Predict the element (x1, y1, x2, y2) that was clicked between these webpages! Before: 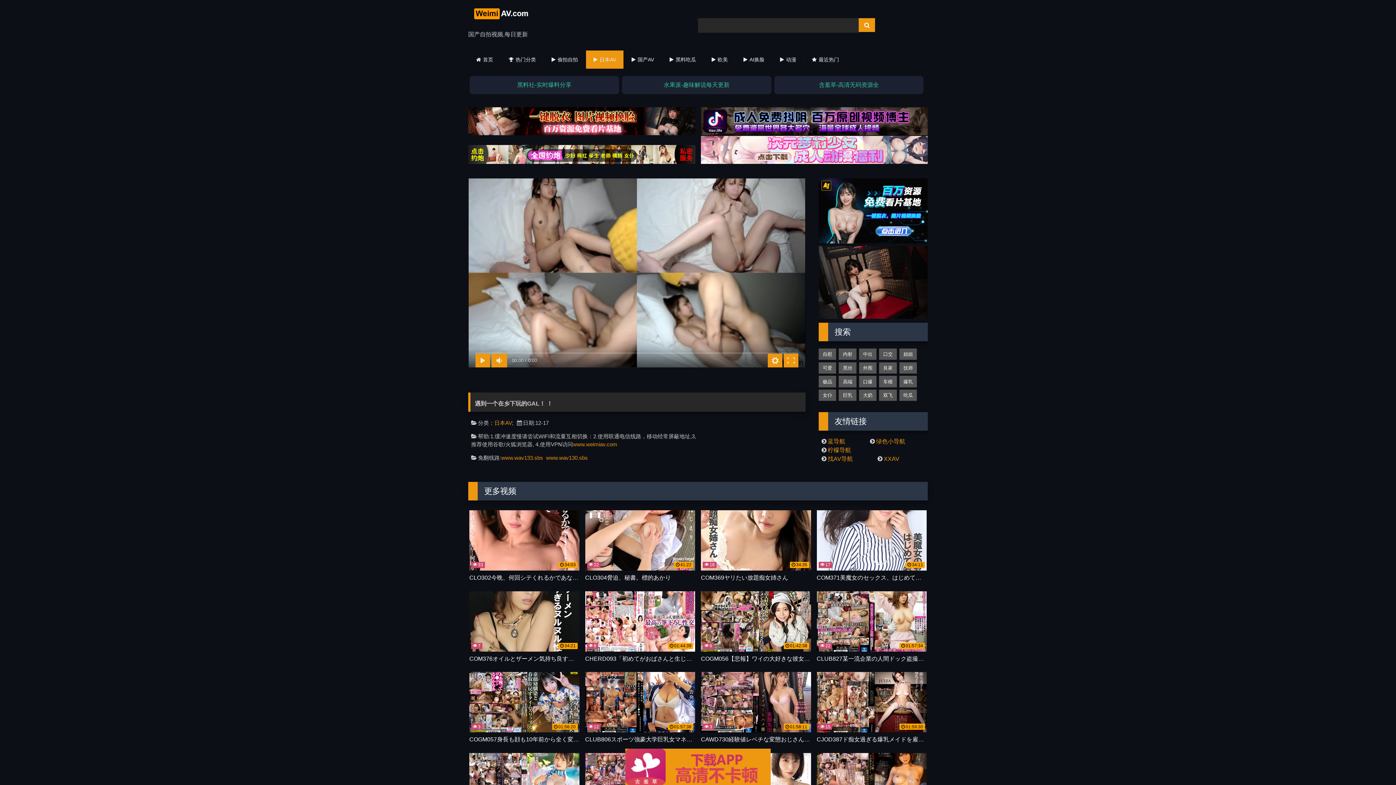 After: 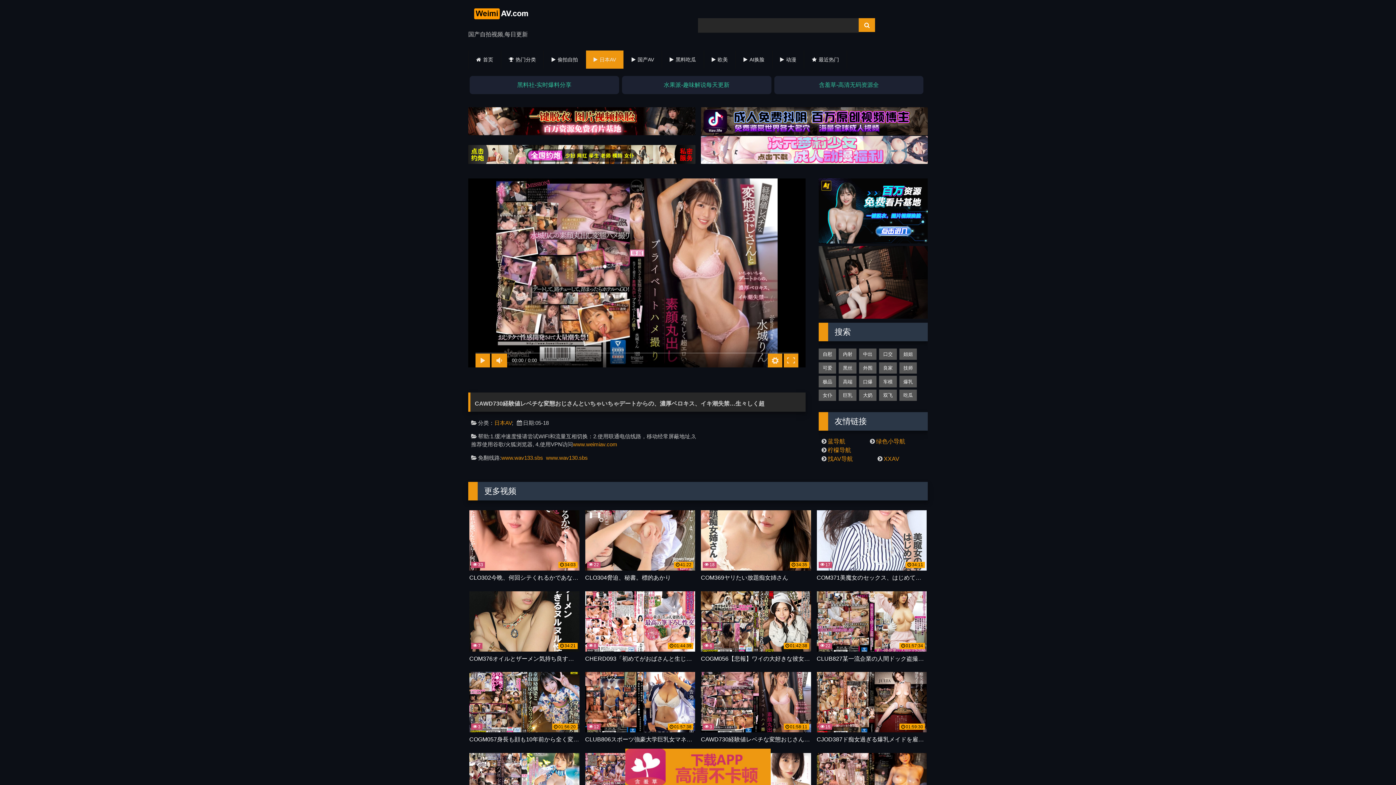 Action: bbox: (701, 672, 811, 744) label: 3
01:58:11
CAWD730経験値レベチな変態おじさんといちゃいちゃデートからの、濃厚ベロキス、イキ潮失禁…生々しく超